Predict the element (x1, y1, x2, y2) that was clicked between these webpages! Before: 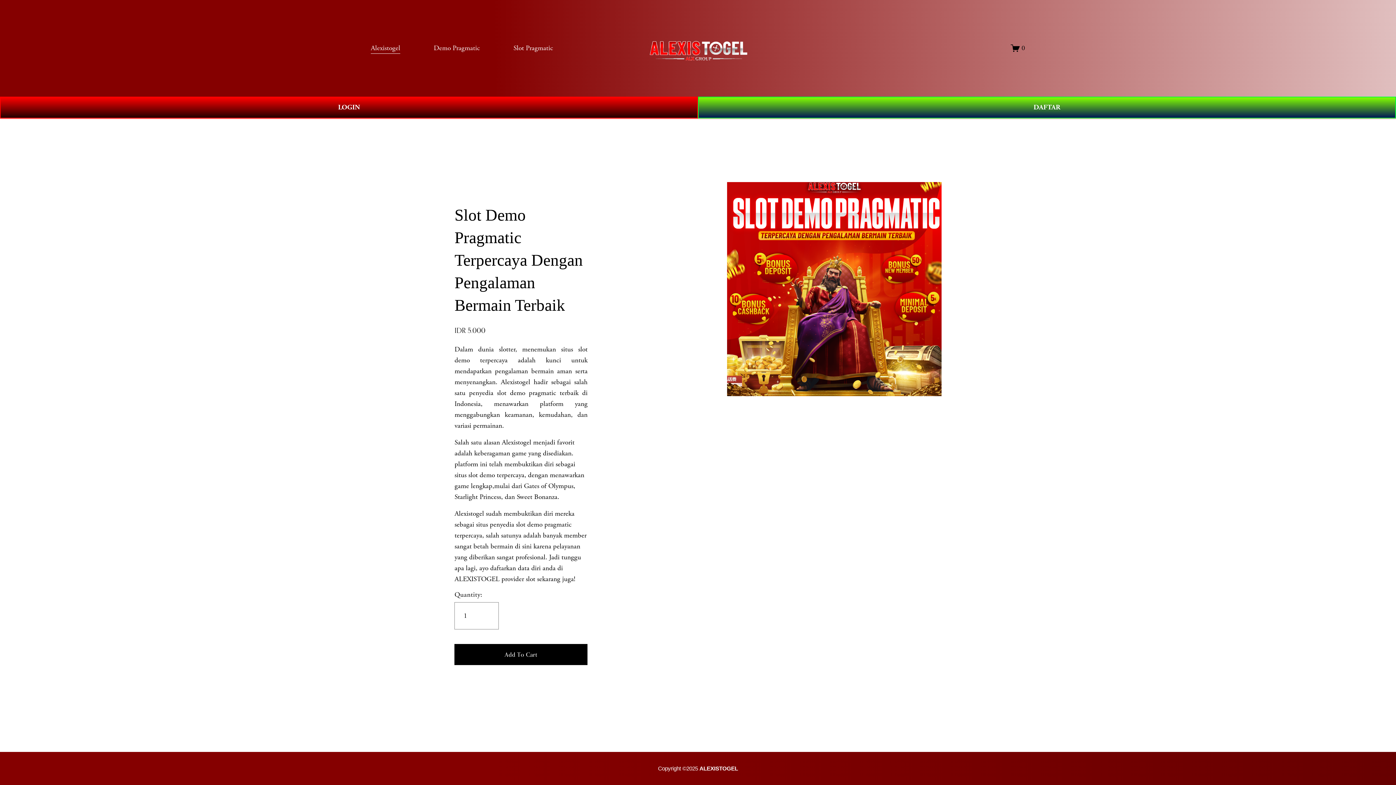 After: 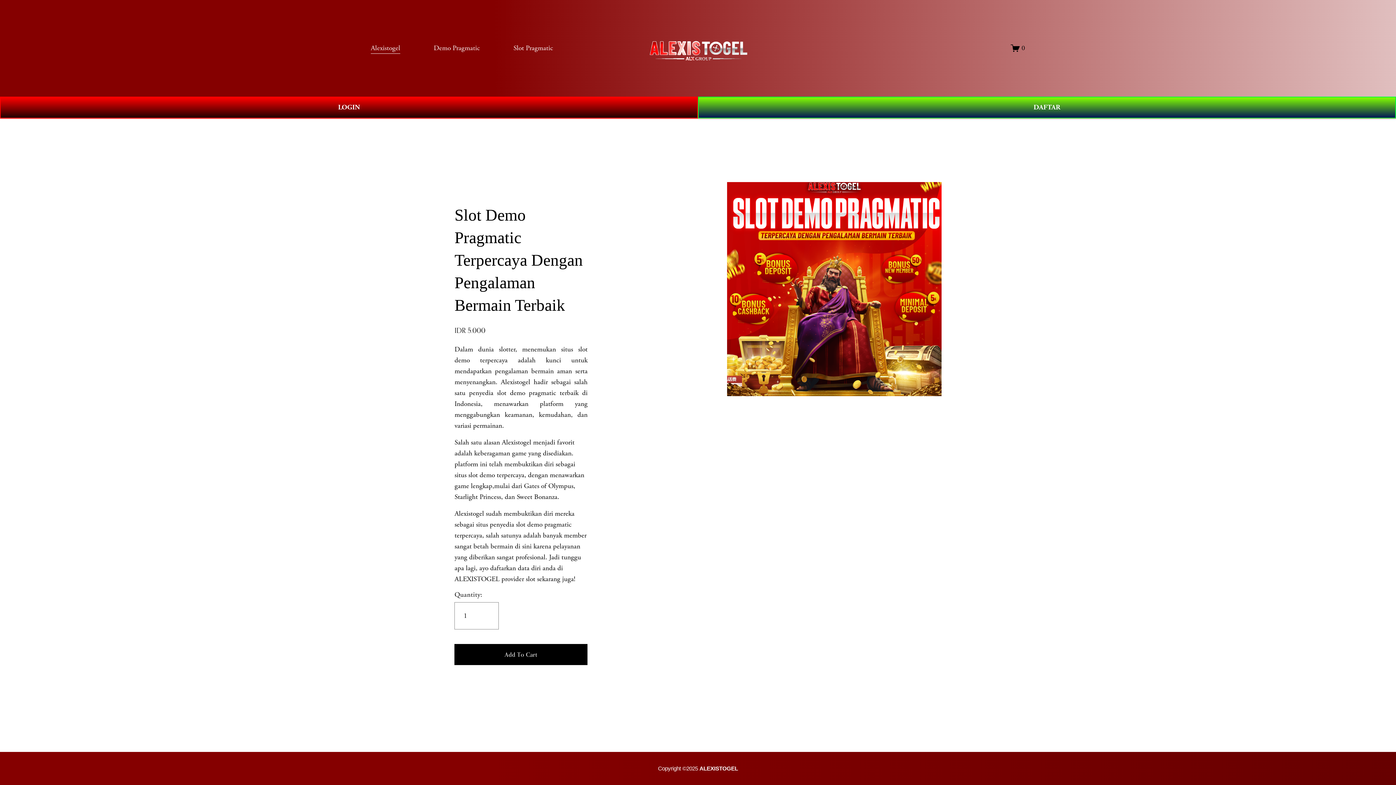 Action: label: Slot Pragmatic bbox: (513, 42, 553, 54)